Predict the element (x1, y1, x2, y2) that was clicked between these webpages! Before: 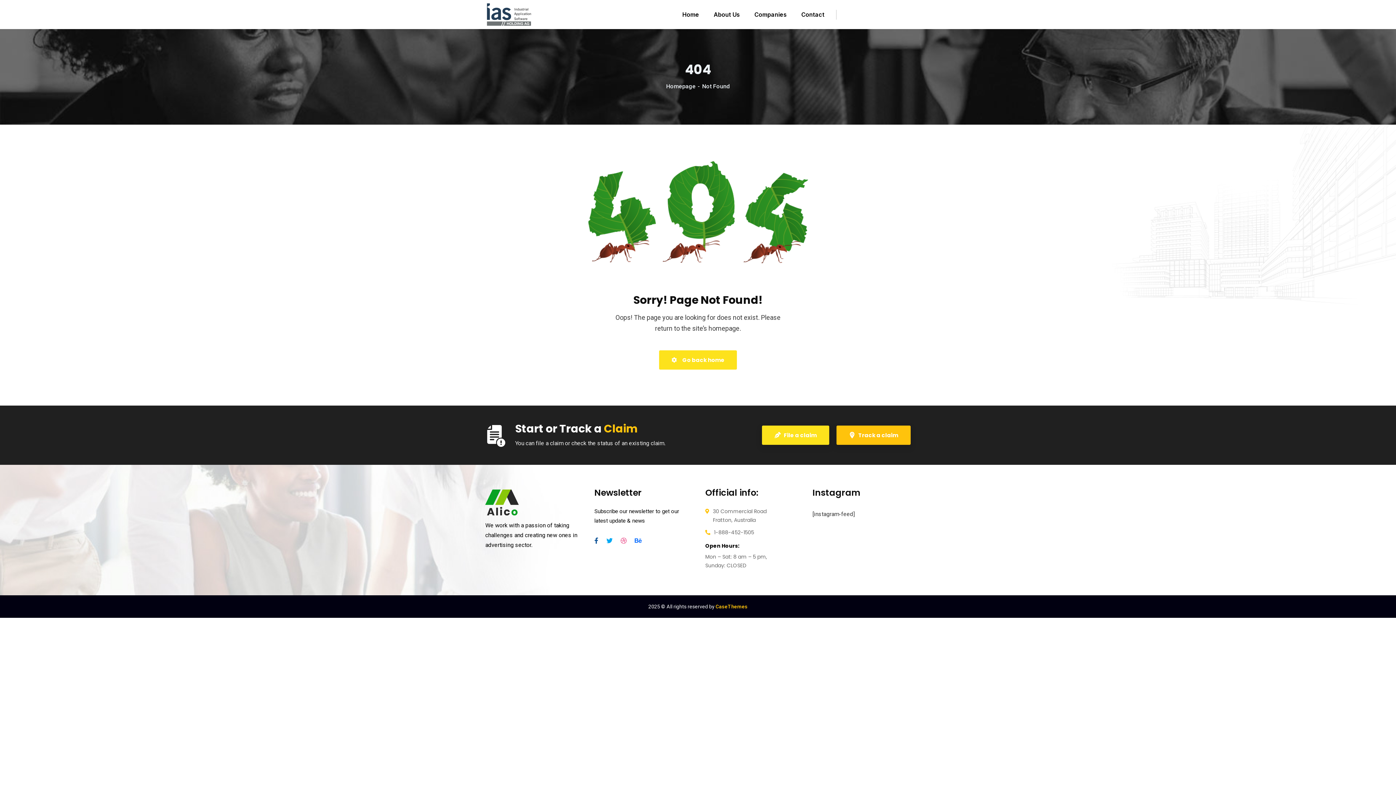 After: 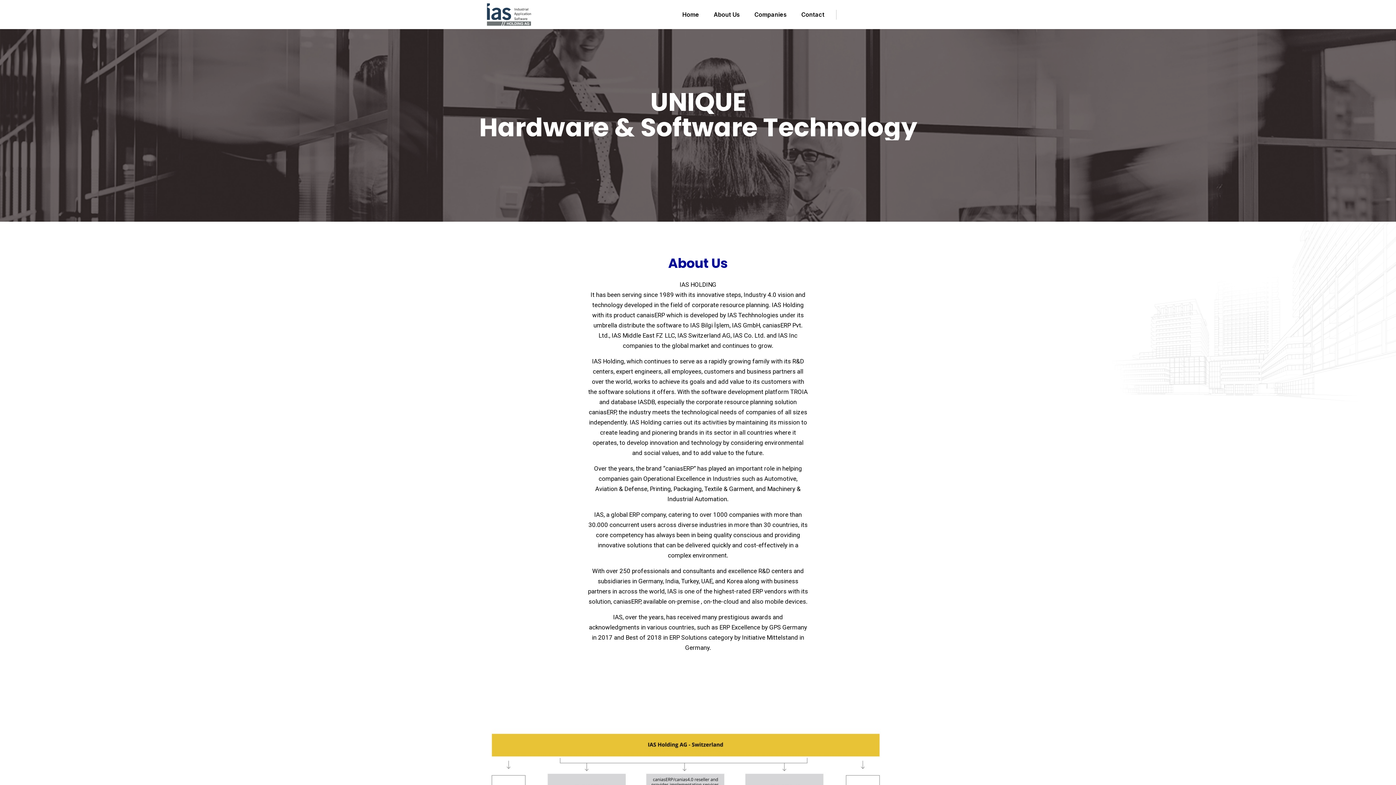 Action: bbox: (485, 2, 532, 26)